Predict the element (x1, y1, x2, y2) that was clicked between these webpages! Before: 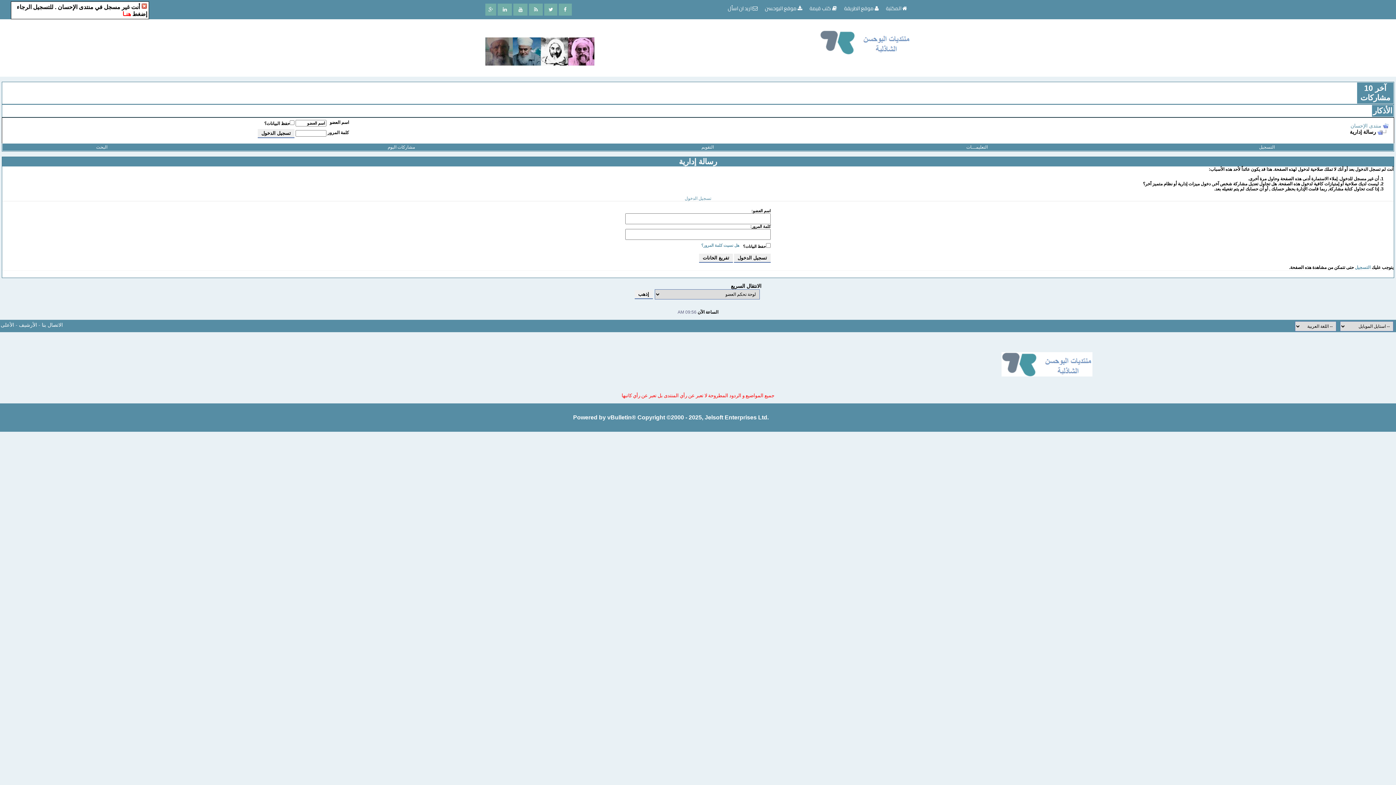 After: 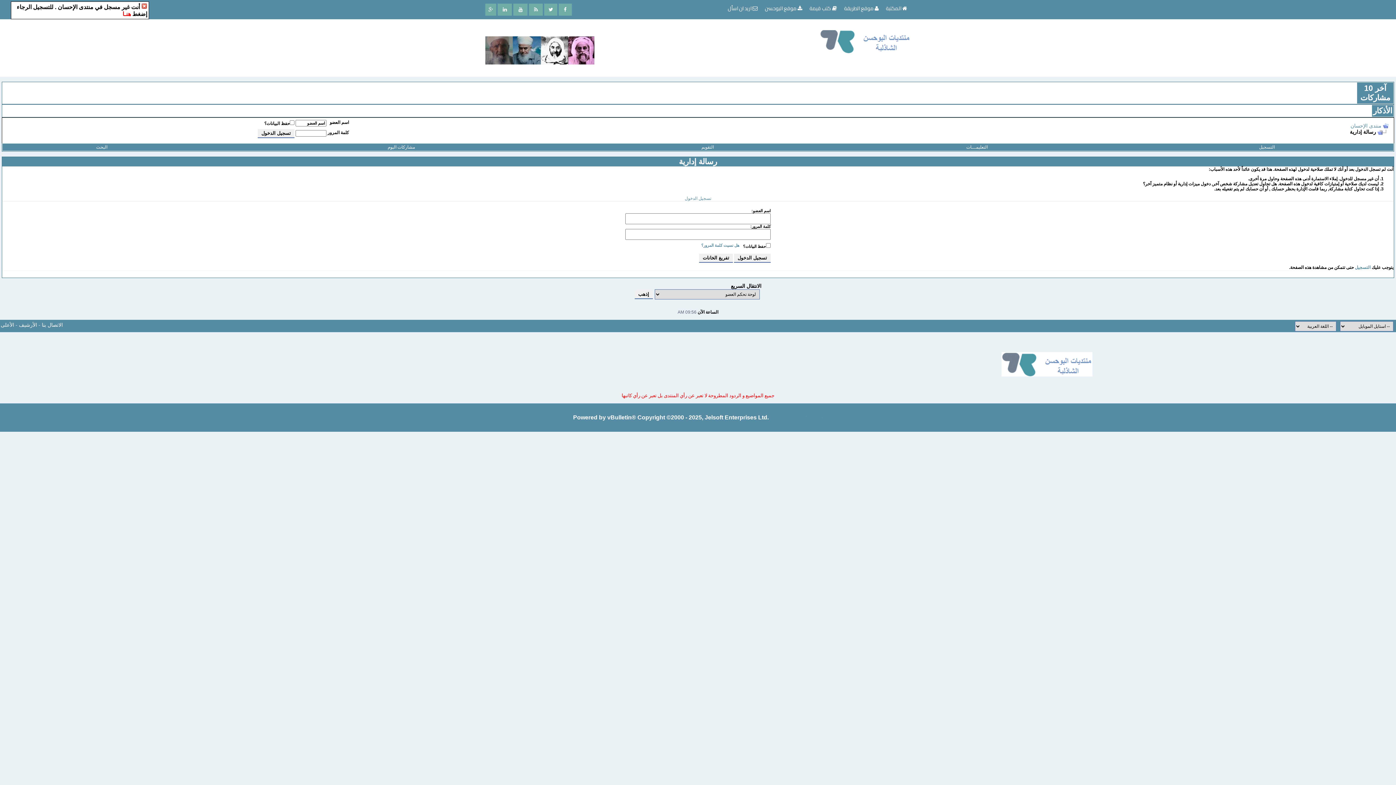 Action: bbox: (485, 60, 594, 66)